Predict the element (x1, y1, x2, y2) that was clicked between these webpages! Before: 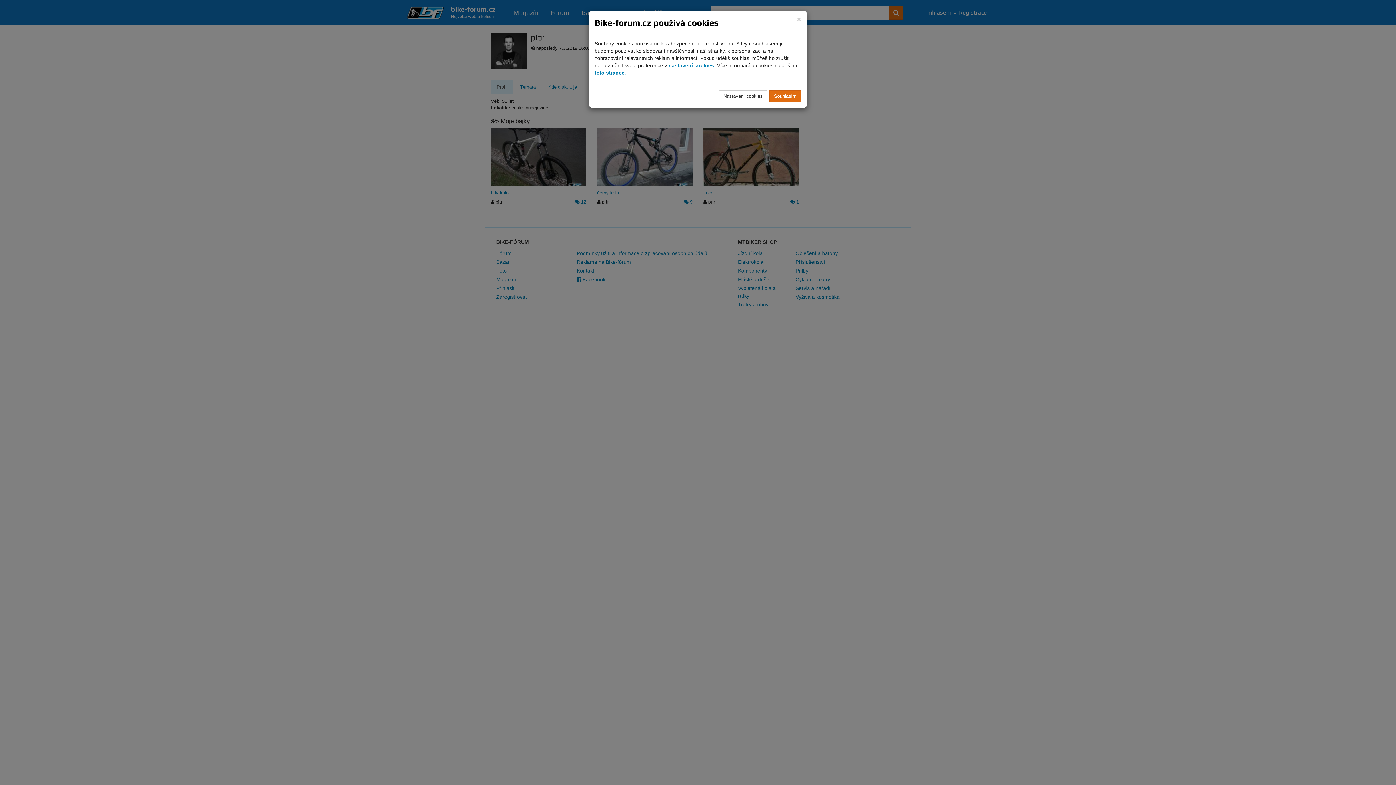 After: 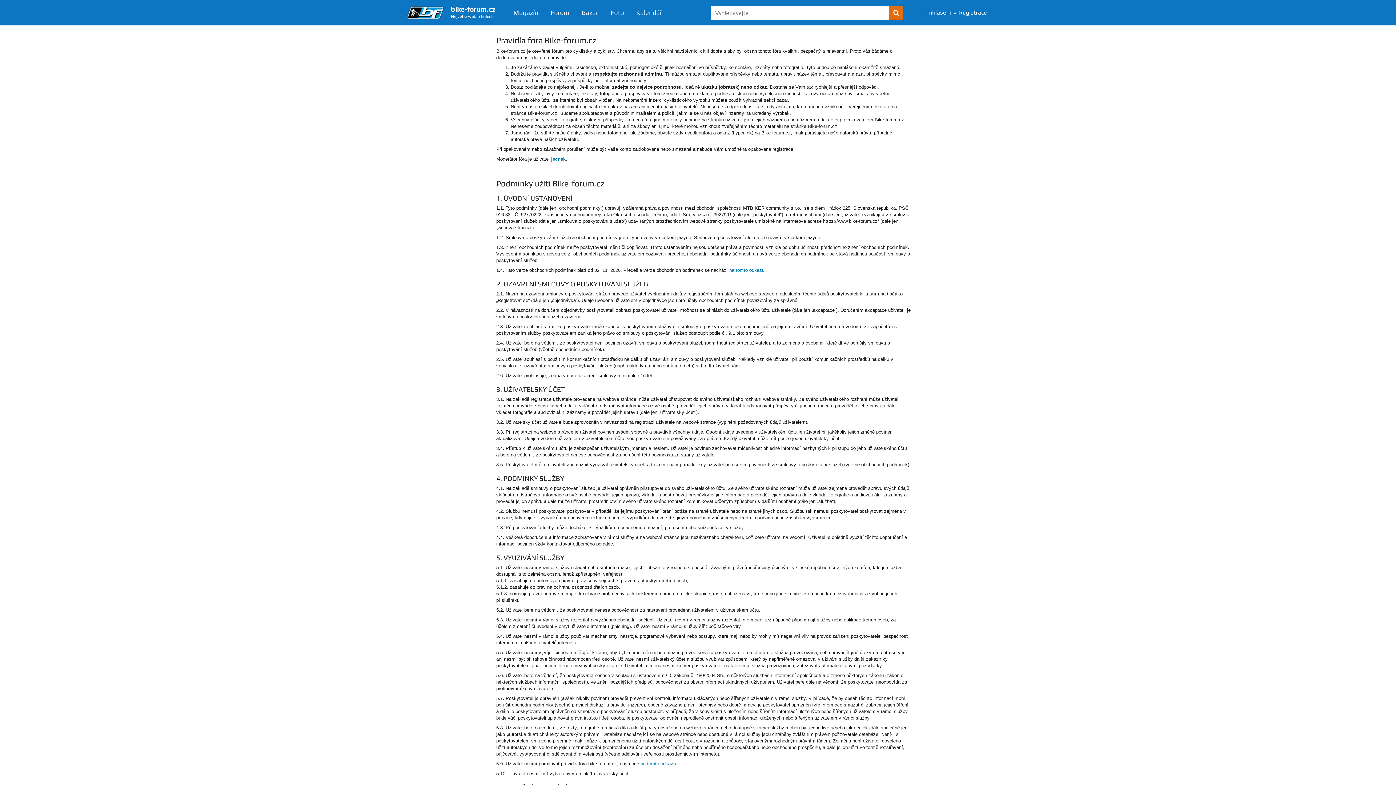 Action: label: této stránce. bbox: (594, 69, 626, 75)